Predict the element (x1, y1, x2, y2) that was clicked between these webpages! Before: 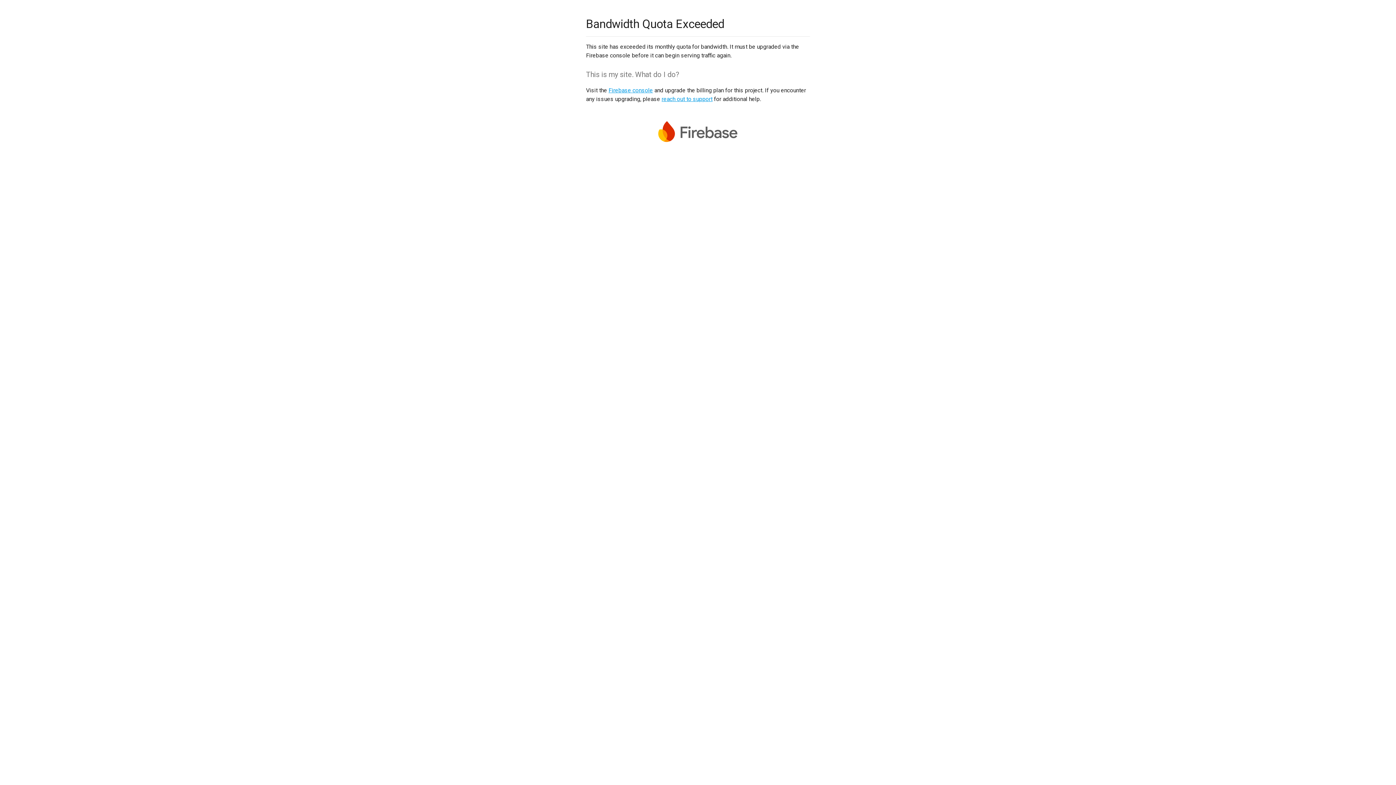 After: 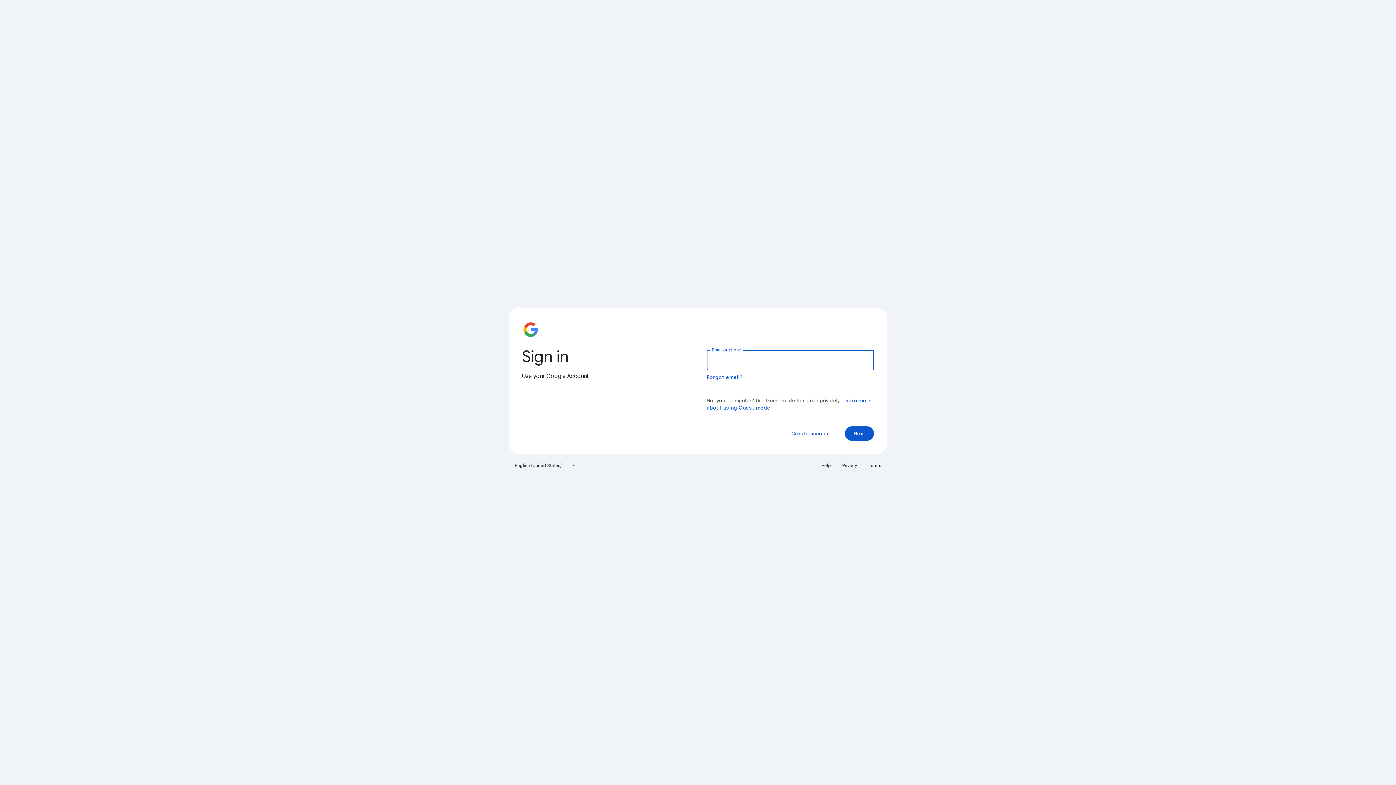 Action: bbox: (608, 86, 653, 93) label: Firebase console